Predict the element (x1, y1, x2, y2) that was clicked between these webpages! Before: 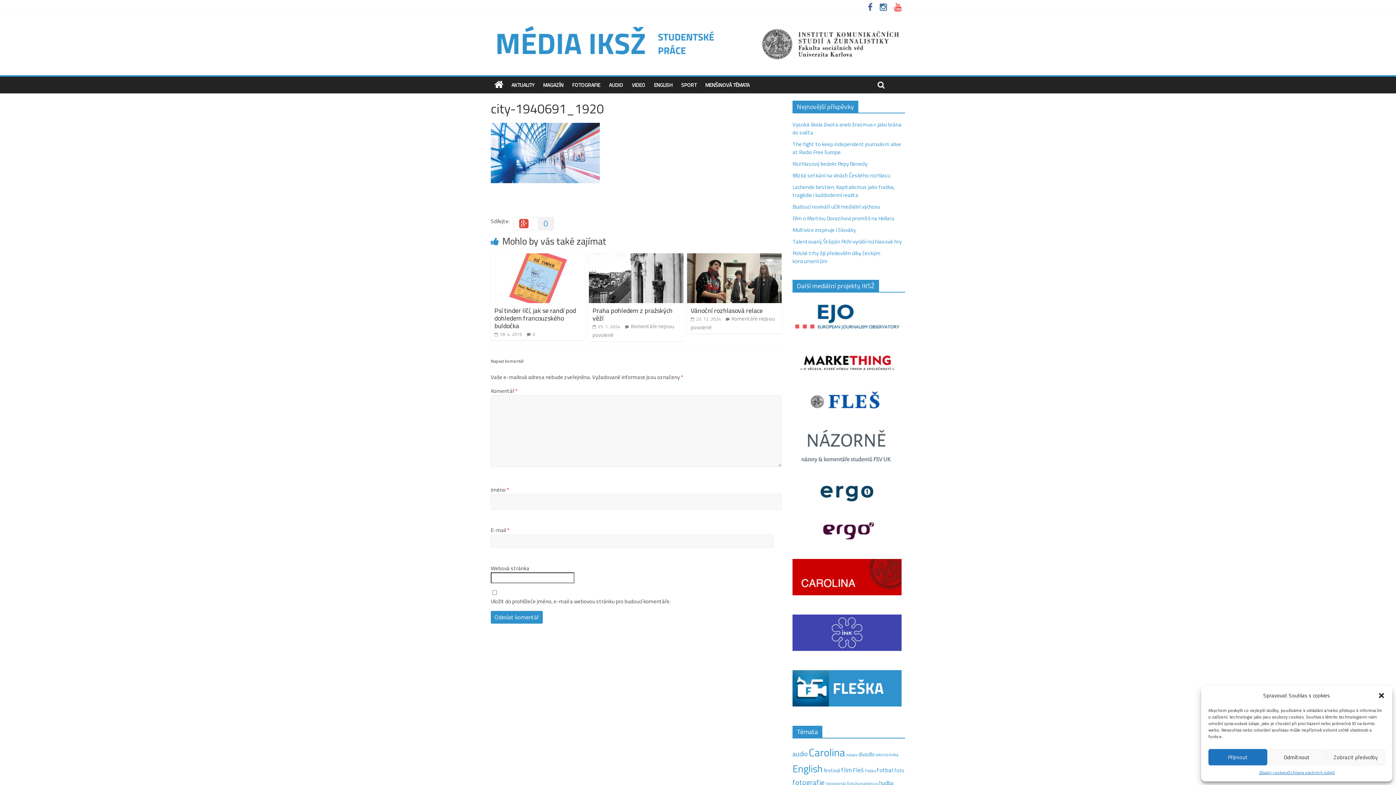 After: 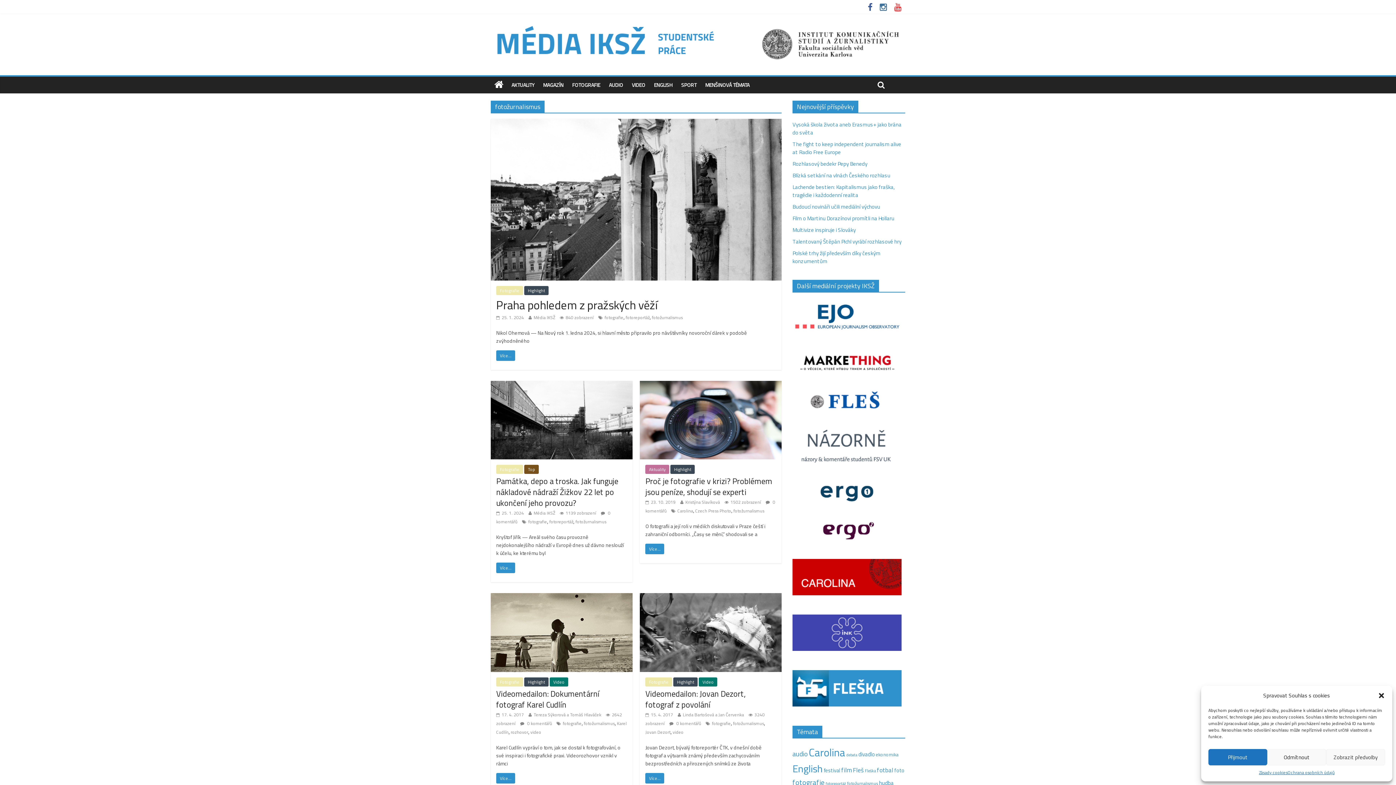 Action: label: fotožurnalismus (12 položek) bbox: (847, 780, 878, 787)